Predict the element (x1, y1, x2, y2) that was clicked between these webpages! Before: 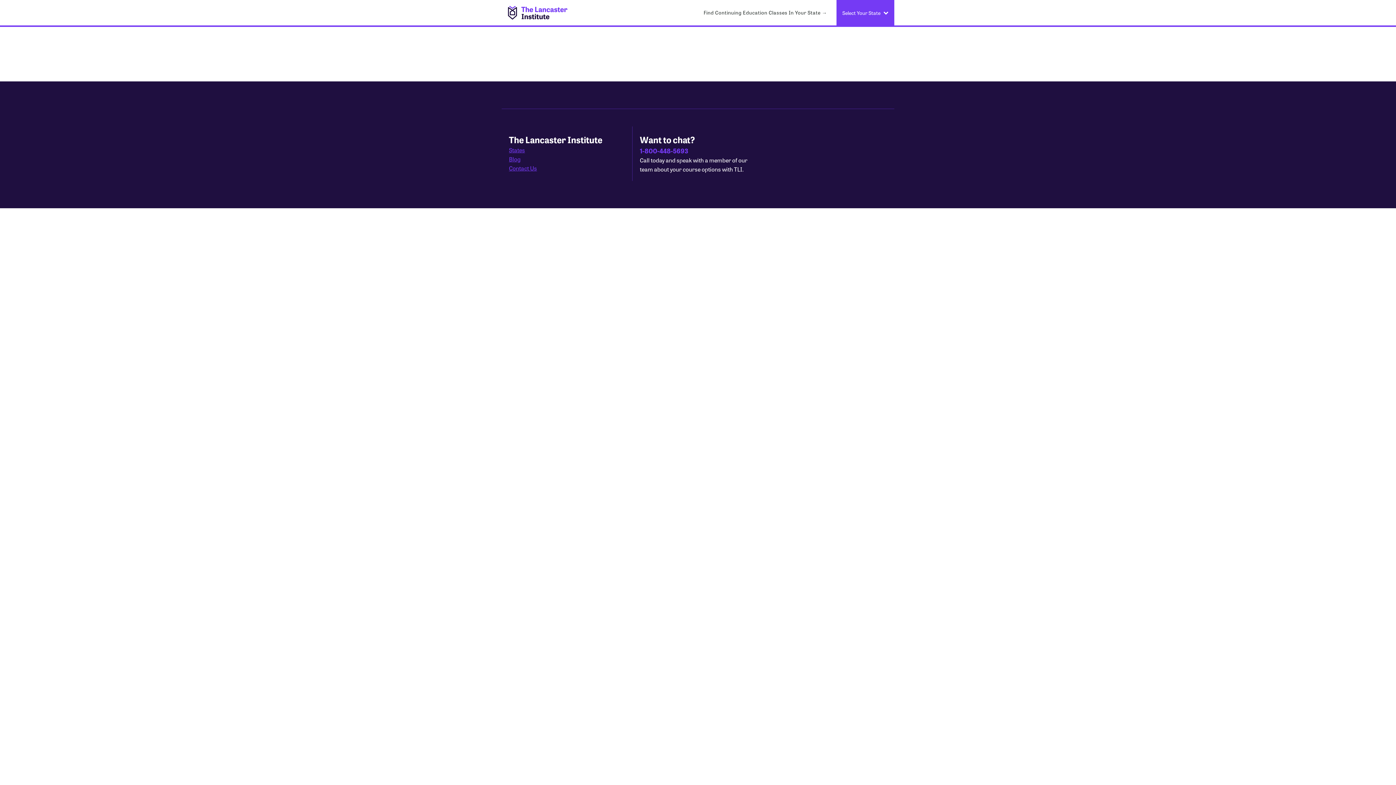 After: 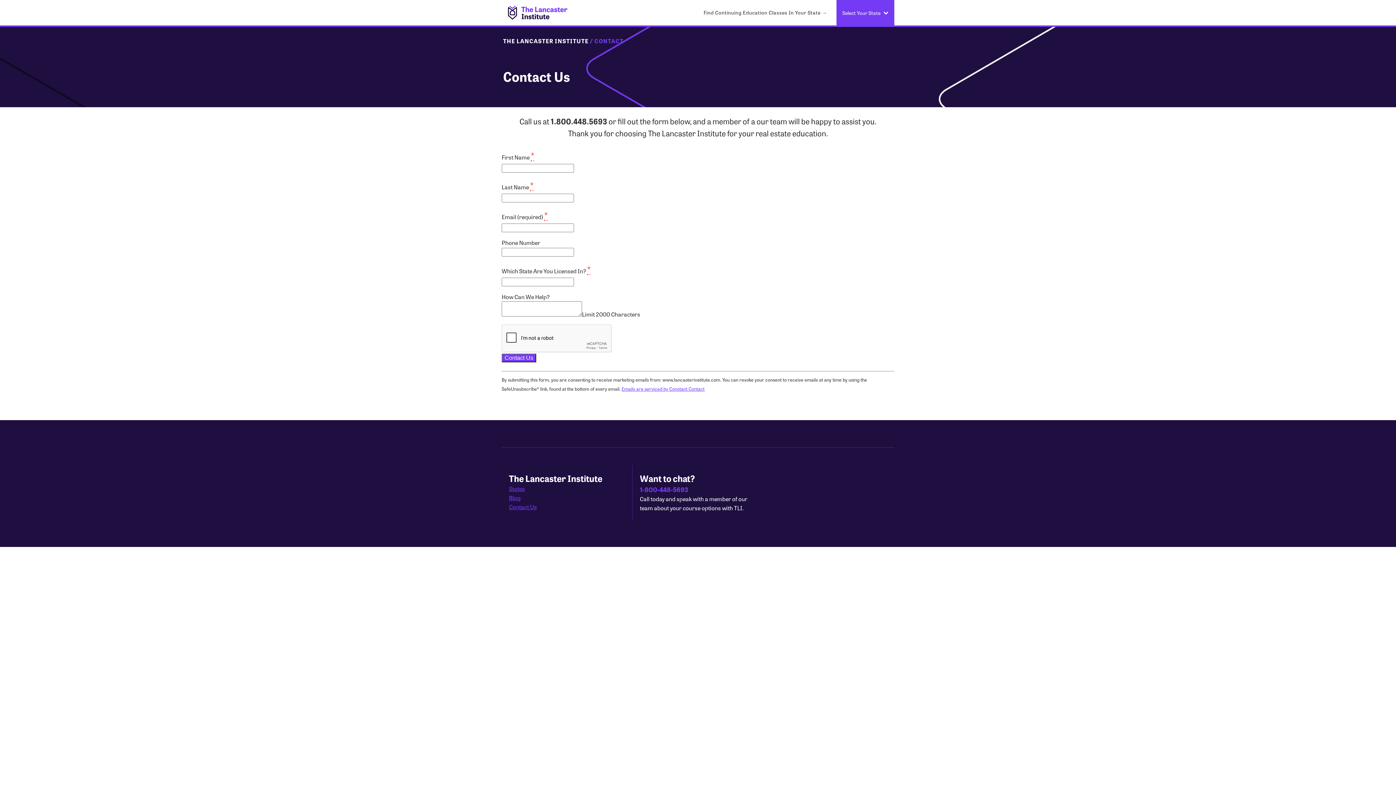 Action: bbox: (509, 163, 537, 172) label: Contact Us